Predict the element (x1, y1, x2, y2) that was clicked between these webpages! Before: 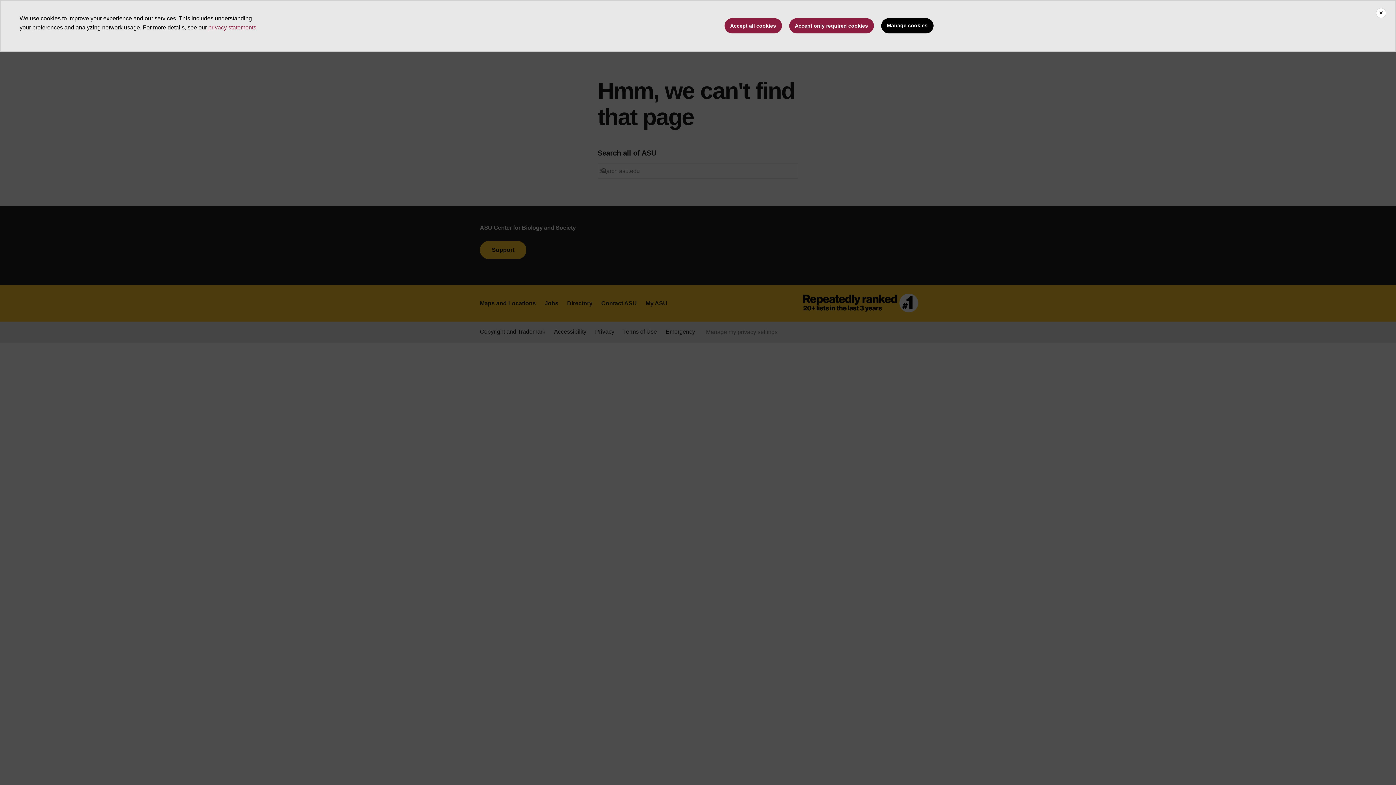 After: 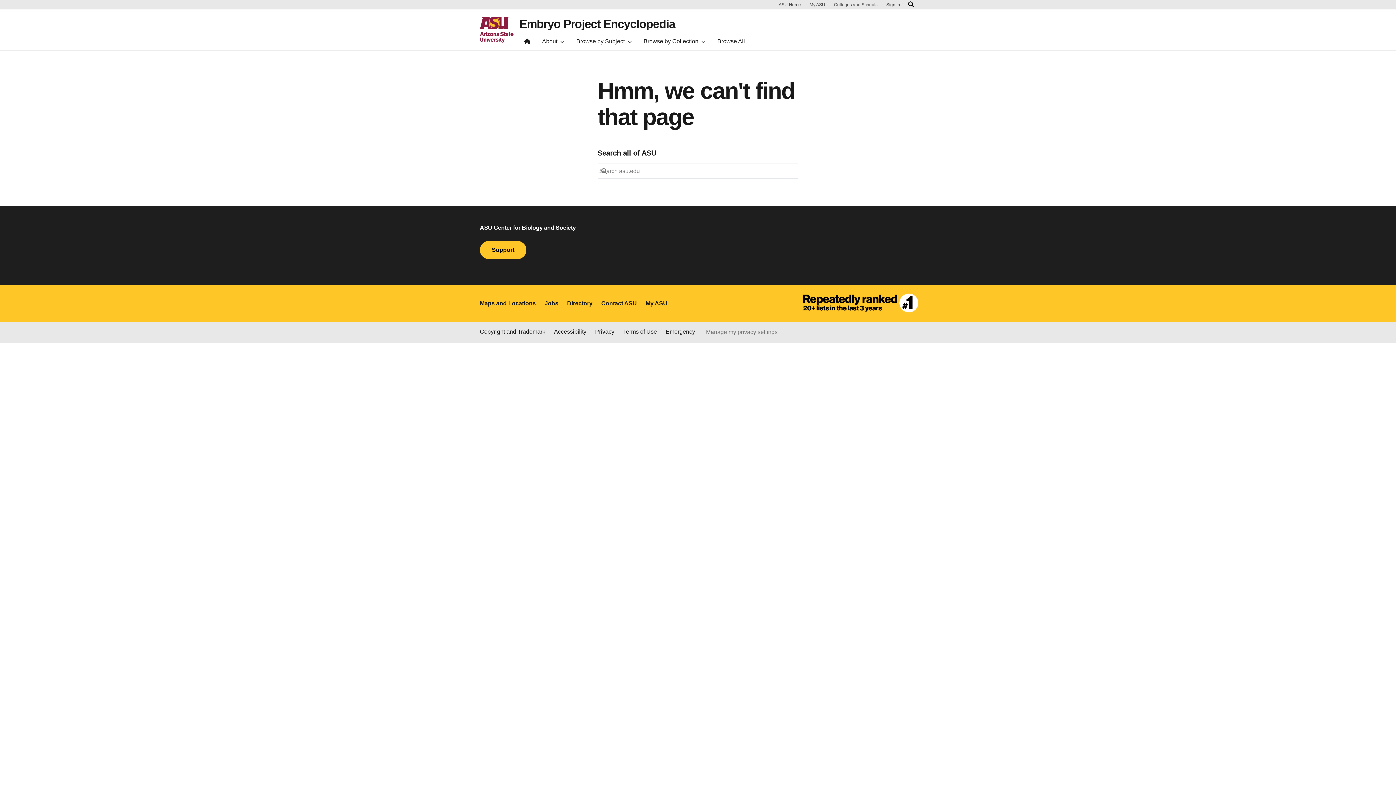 Action: bbox: (789, 18, 874, 33) label: Accept only required cookies